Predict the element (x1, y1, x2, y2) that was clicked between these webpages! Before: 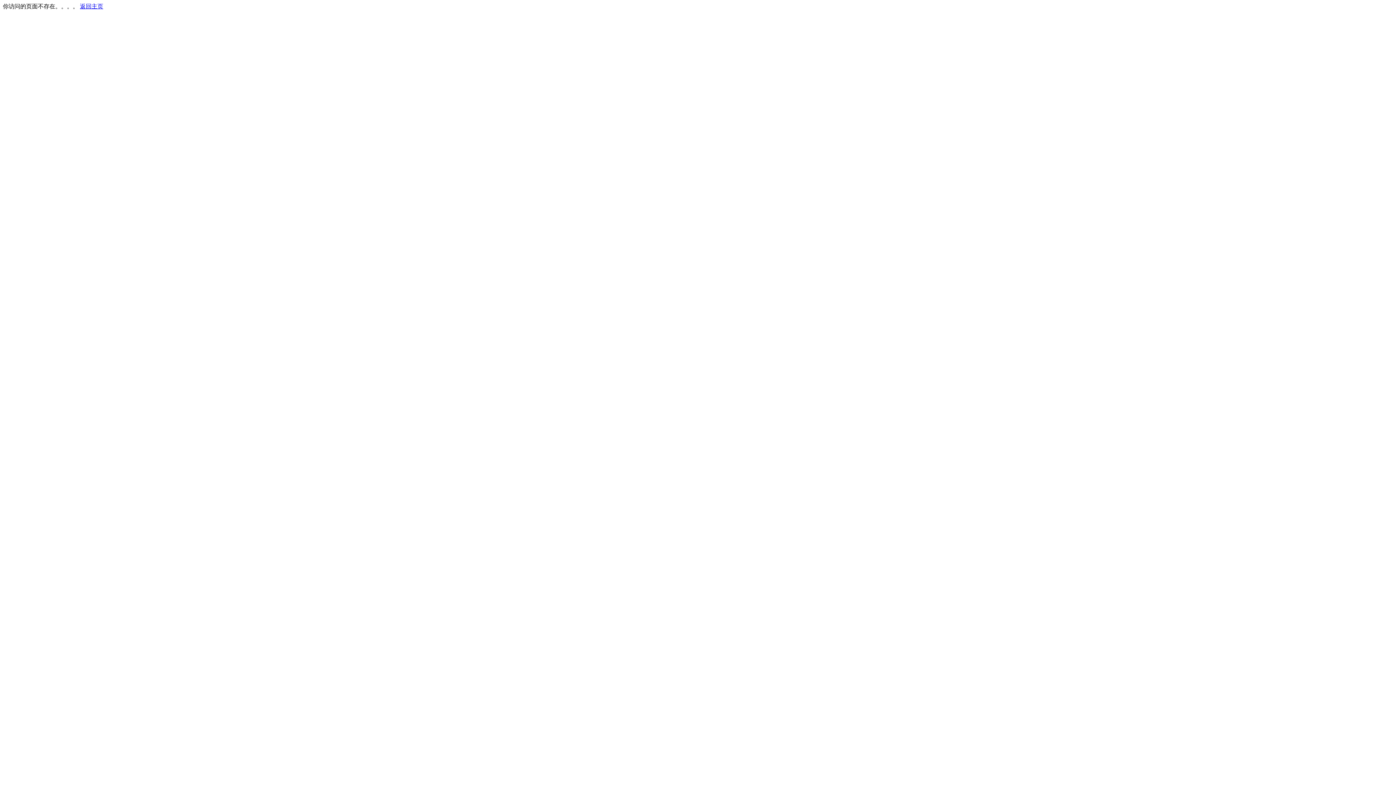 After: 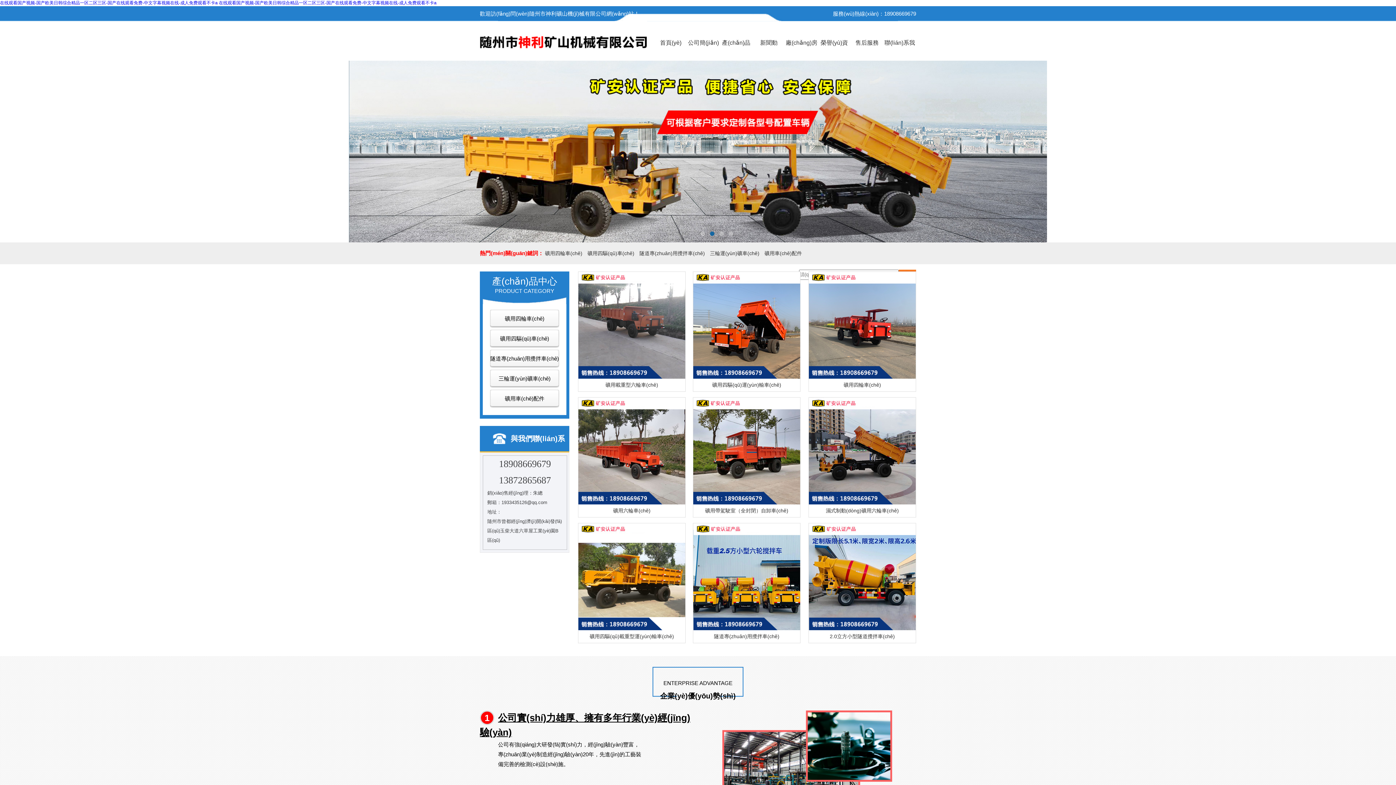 Action: label: 返回主页 bbox: (80, 3, 103, 9)